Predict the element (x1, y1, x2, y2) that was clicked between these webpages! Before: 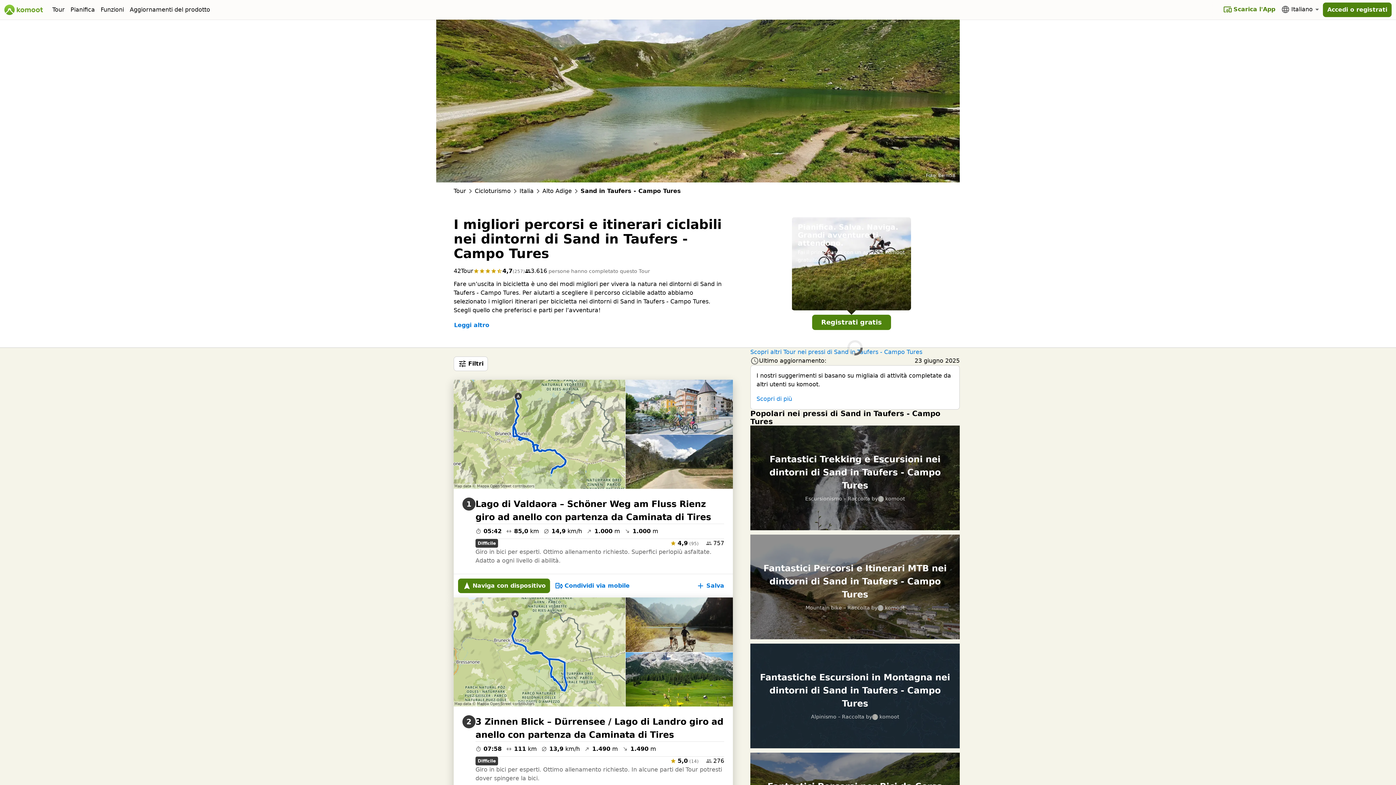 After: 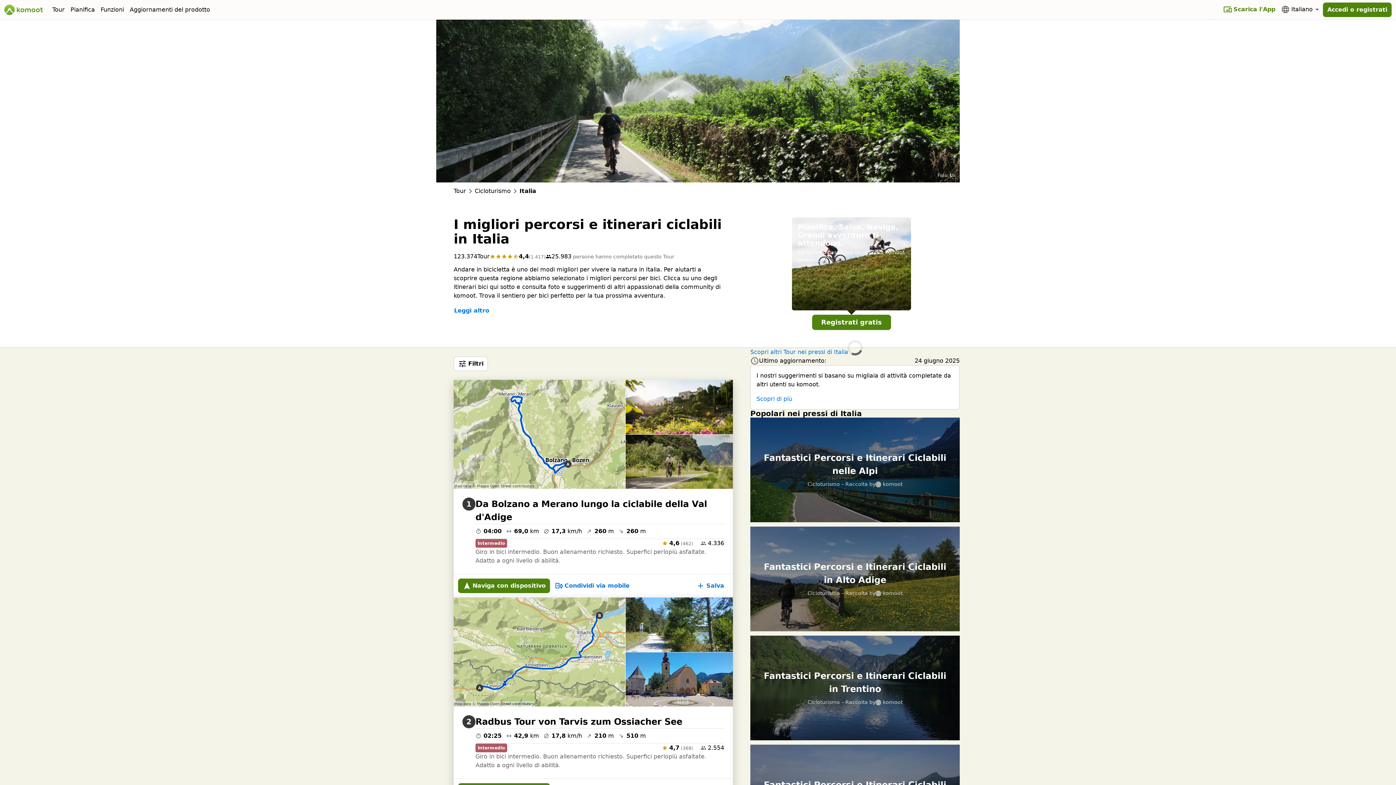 Action: label: Italia bbox: (519, 186, 533, 195)